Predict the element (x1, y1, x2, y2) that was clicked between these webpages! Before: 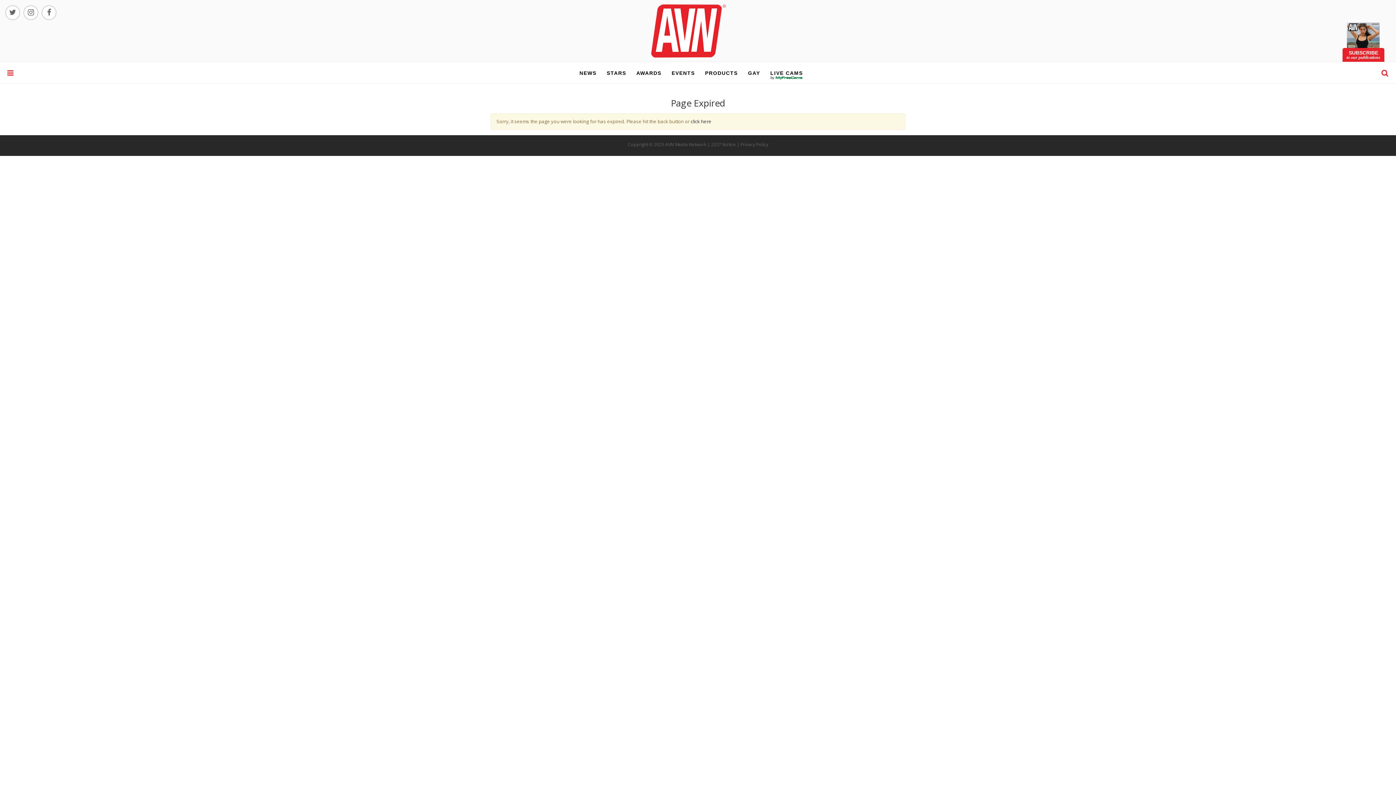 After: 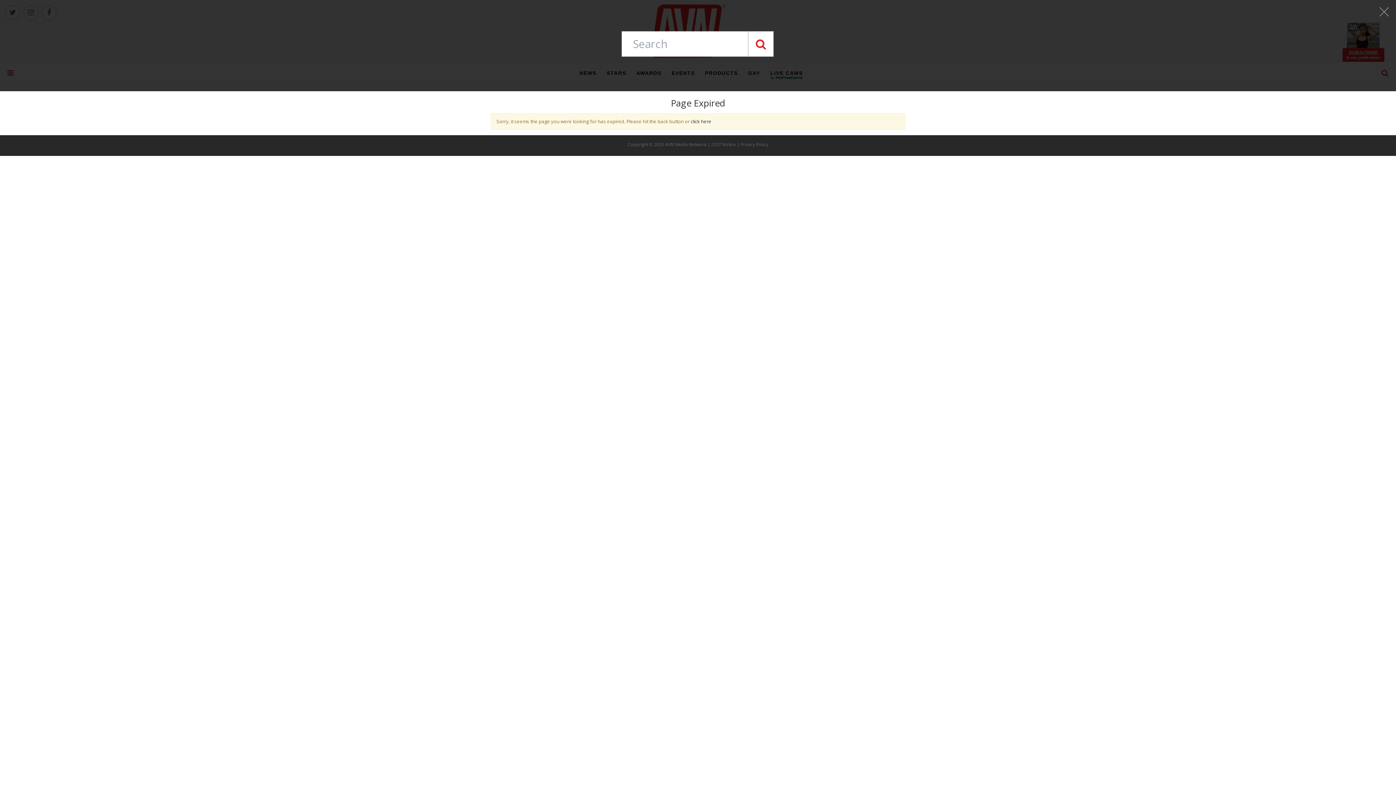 Action: bbox: (1381, 68, 1388, 77)